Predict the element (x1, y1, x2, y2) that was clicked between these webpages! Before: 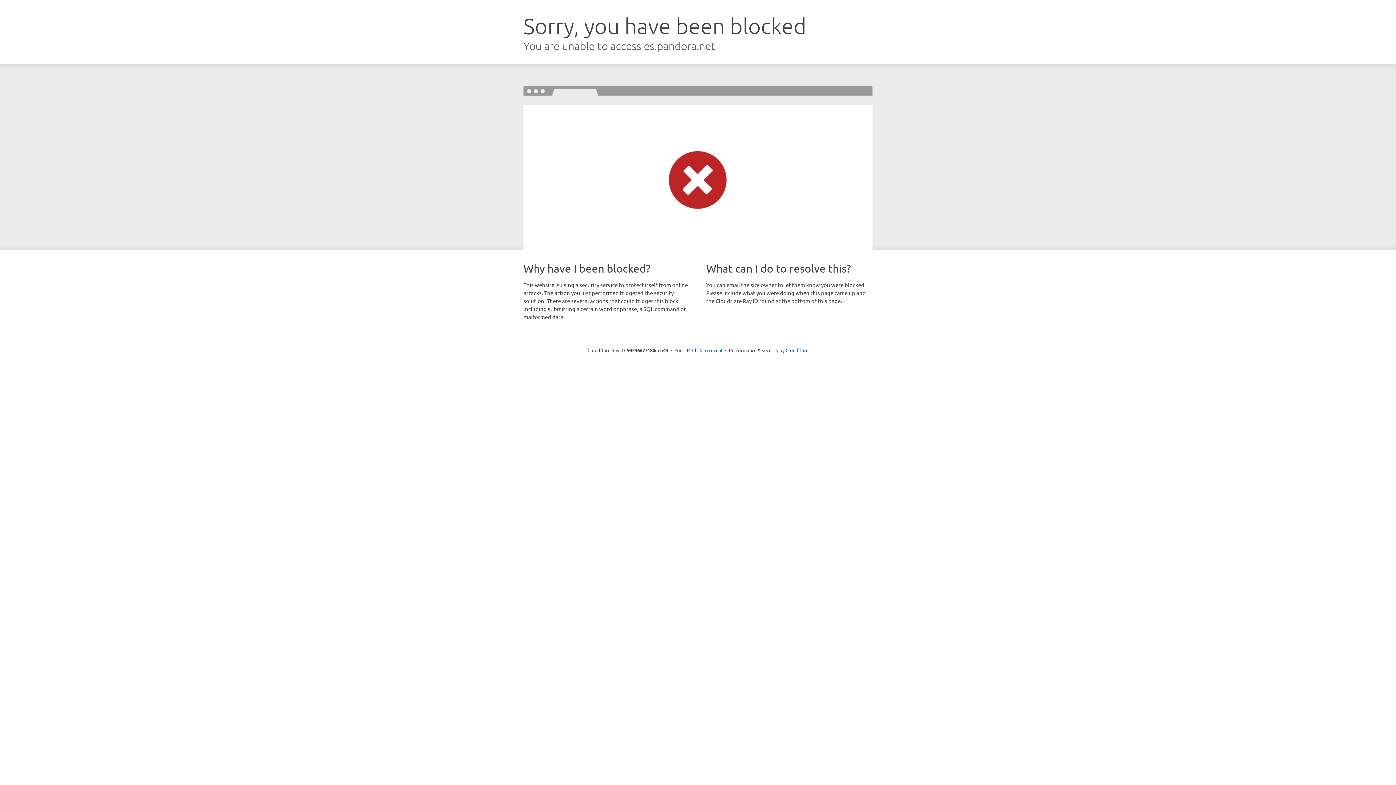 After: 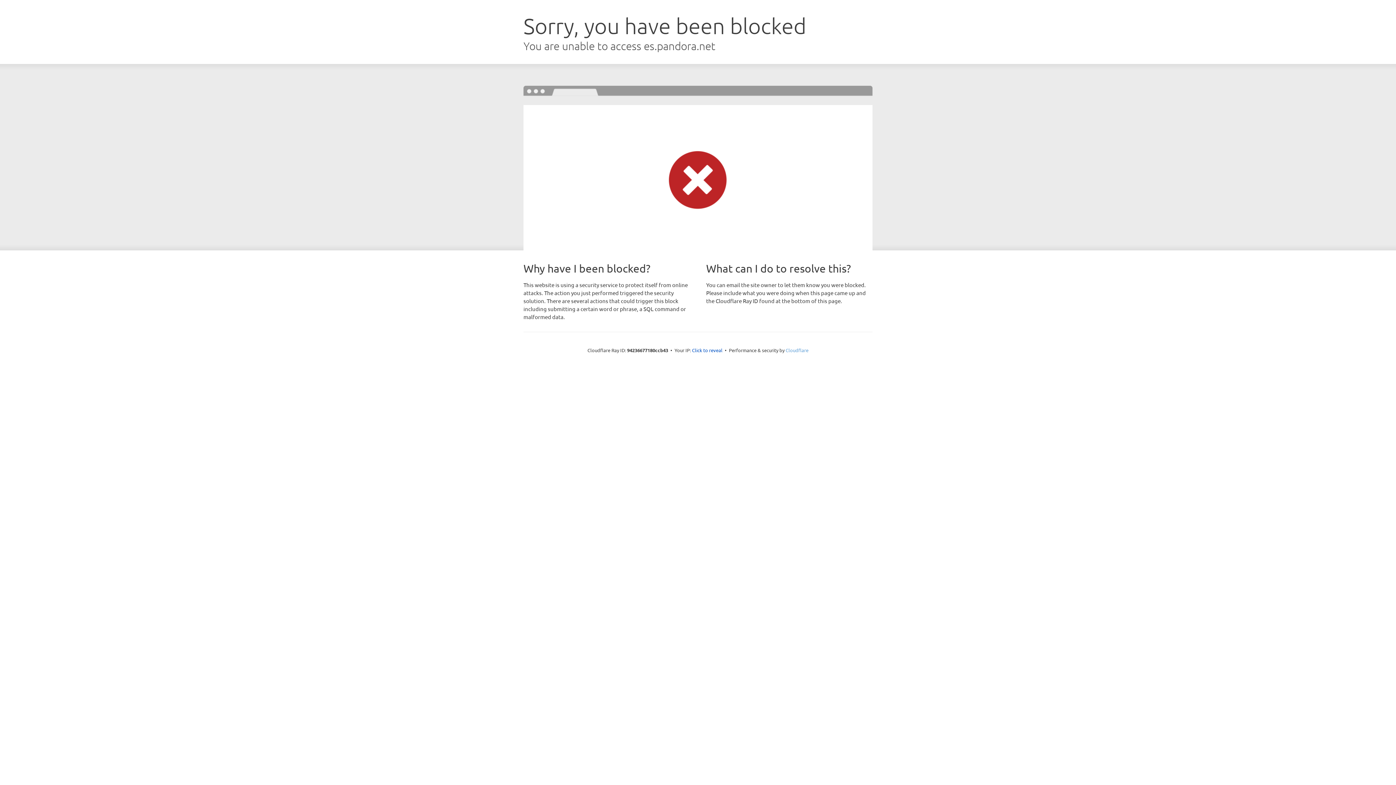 Action: bbox: (785, 347, 808, 353) label: Cloudflare